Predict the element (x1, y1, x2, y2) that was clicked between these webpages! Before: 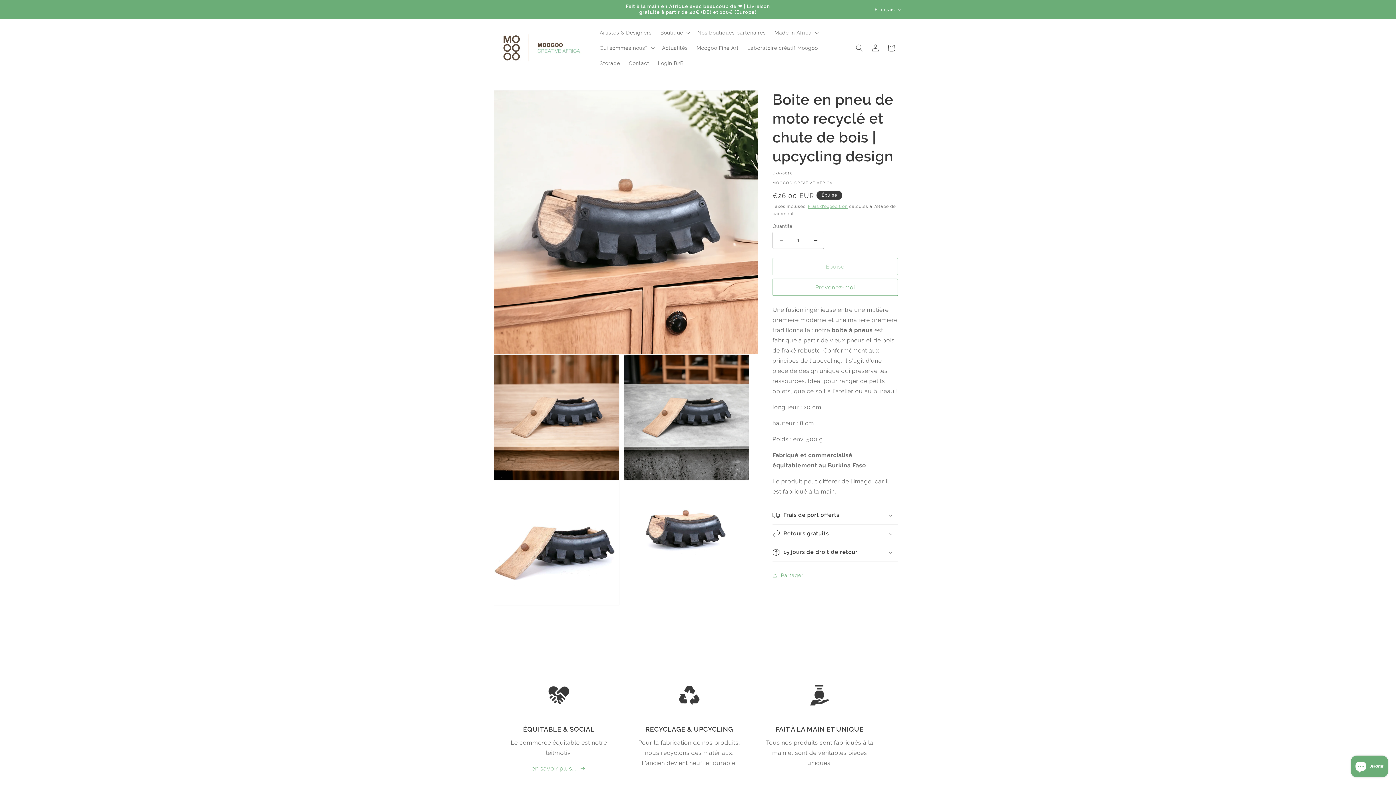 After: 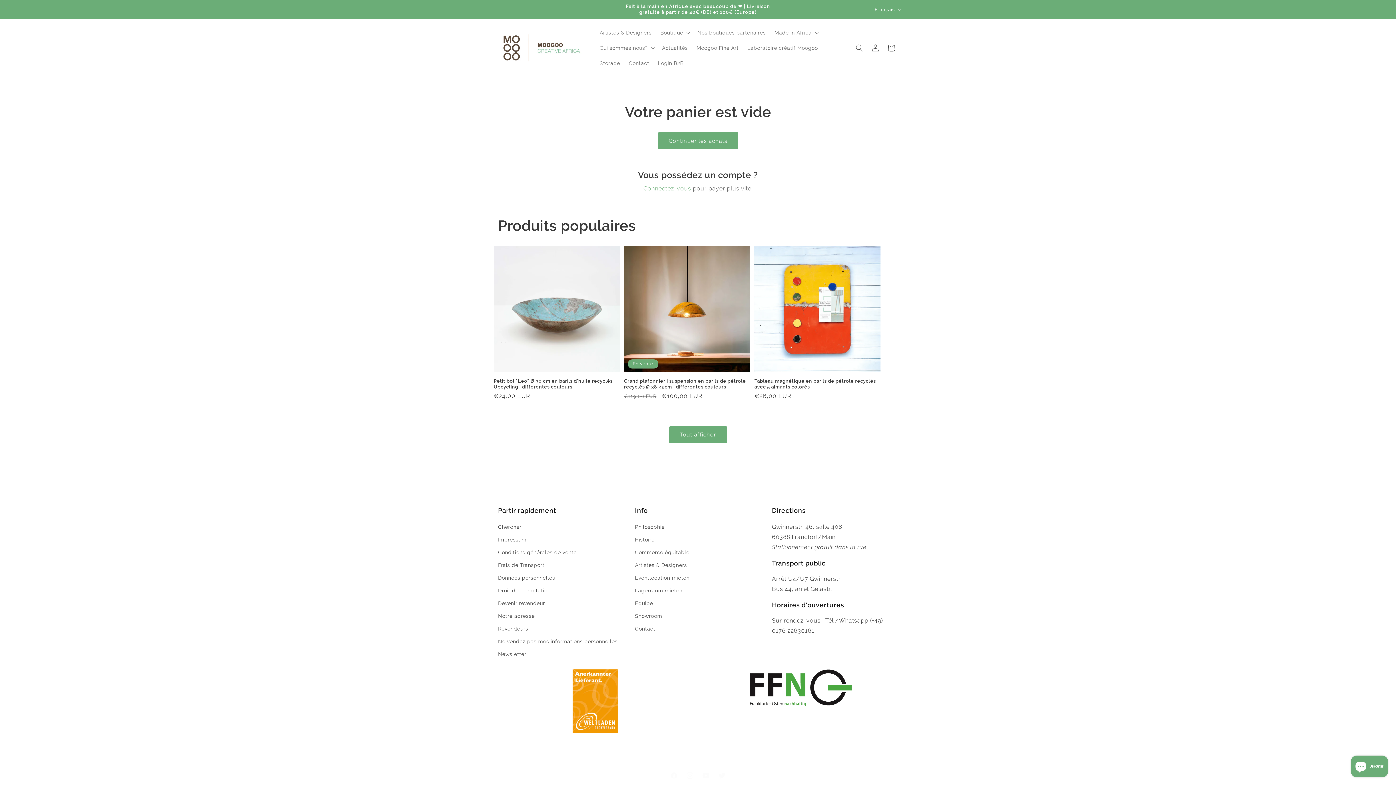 Action: label: Panier bbox: (883, 40, 899, 56)